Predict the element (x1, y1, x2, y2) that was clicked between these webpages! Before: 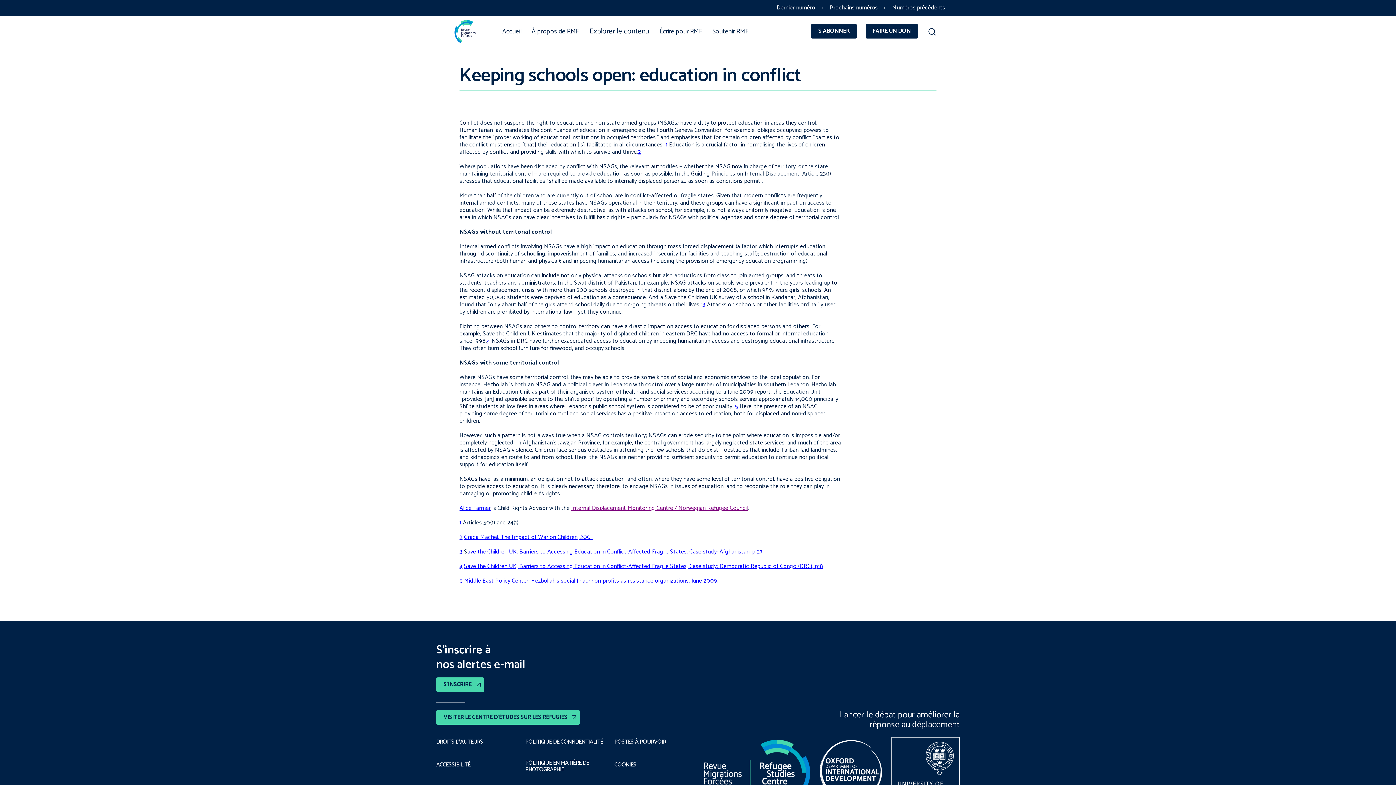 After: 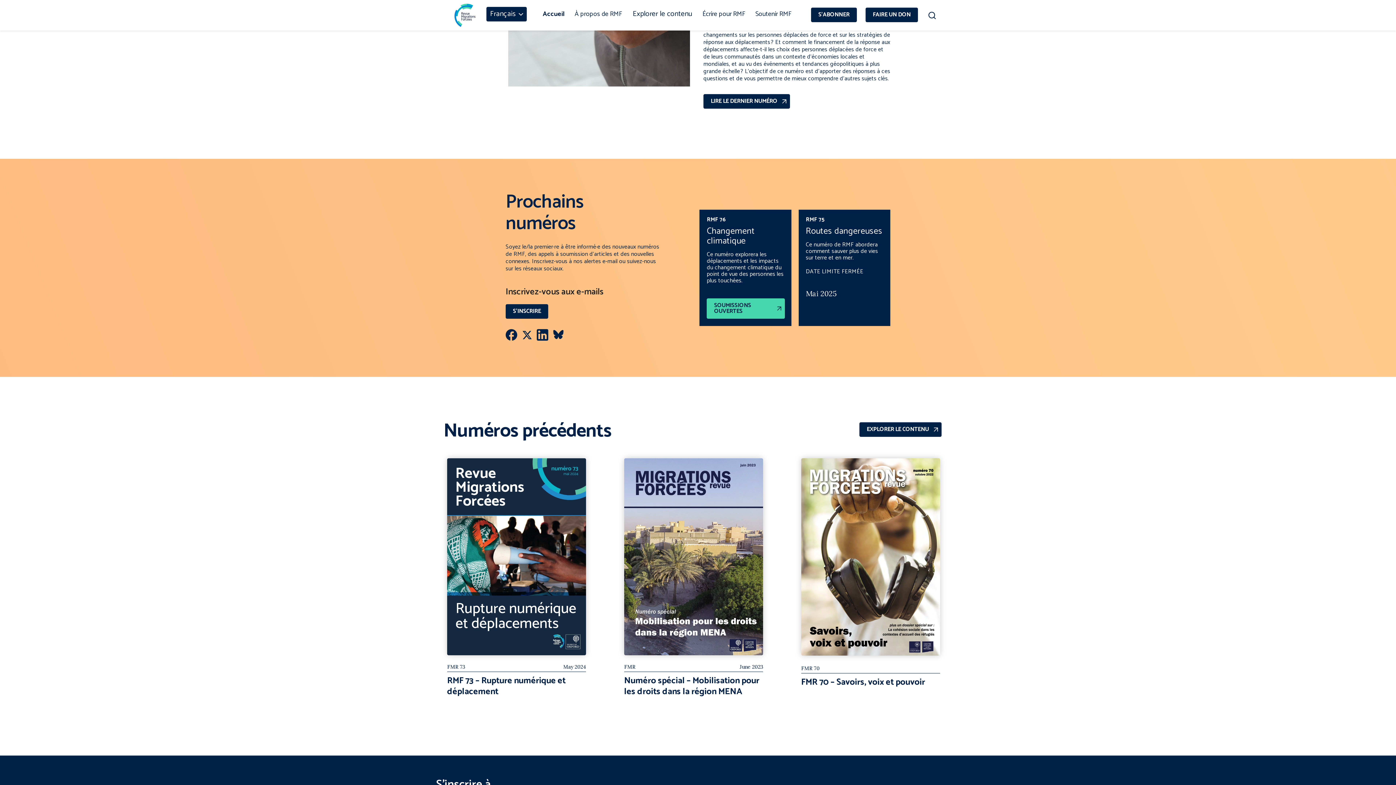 Action: label: Prochains numéros bbox: (830, 2, 878, 12)